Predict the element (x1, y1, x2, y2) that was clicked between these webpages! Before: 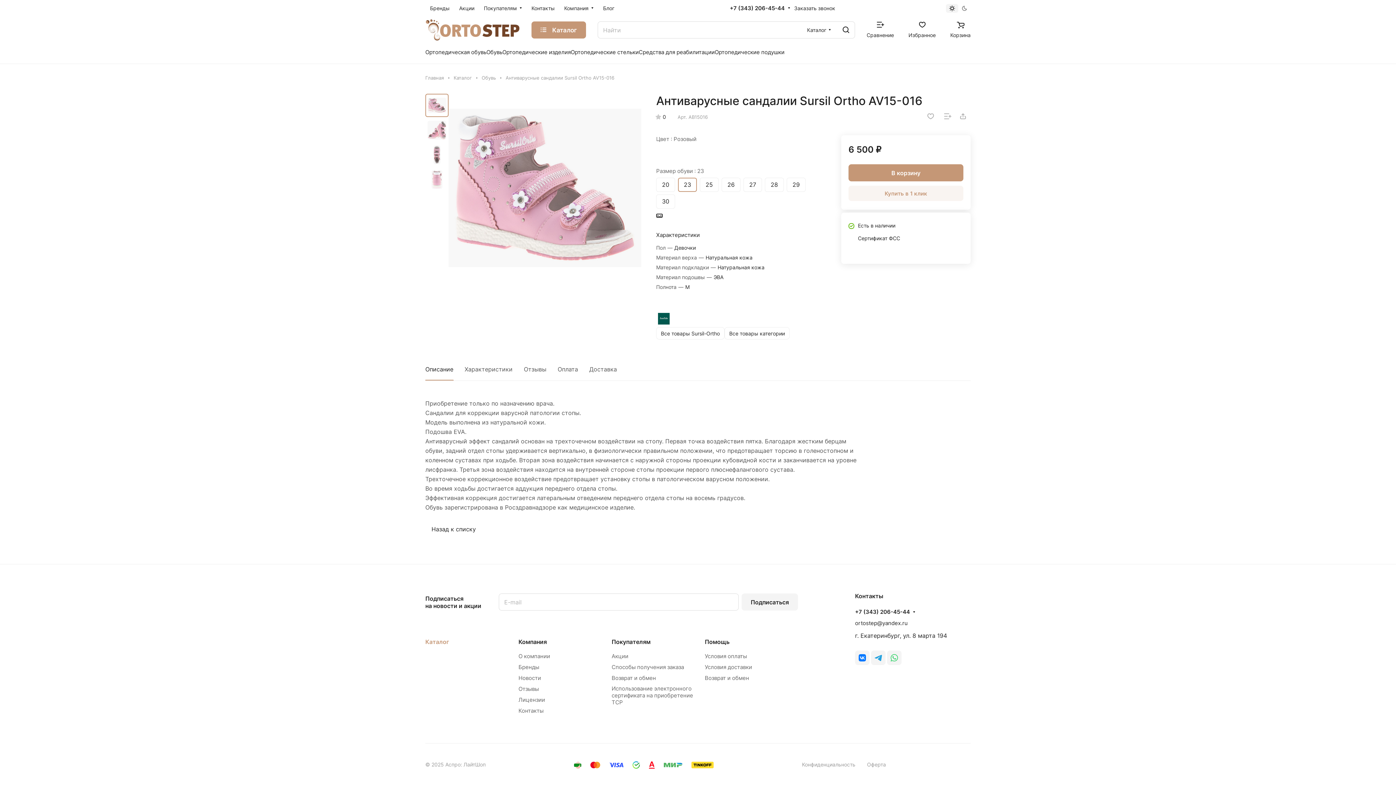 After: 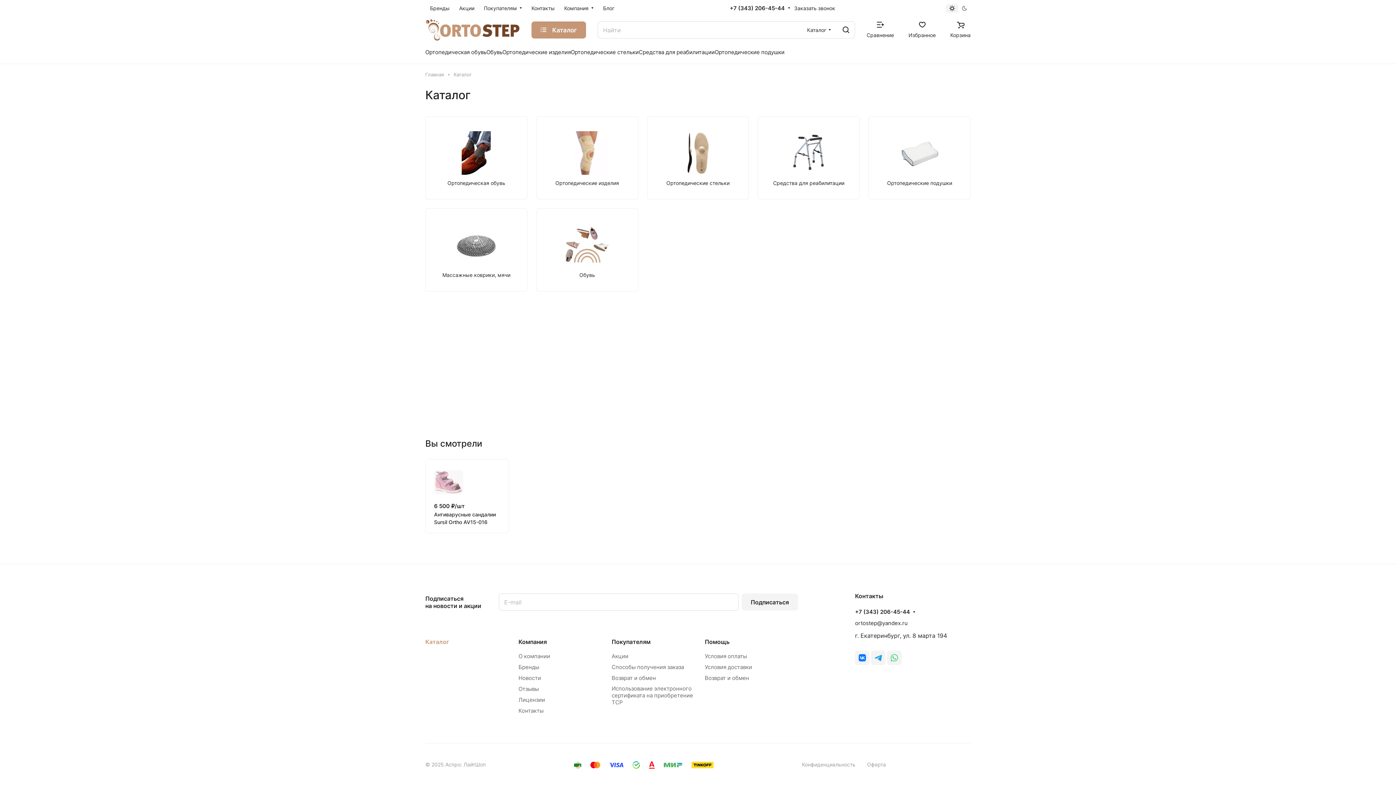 Action: label: Каталог bbox: (425, 638, 449, 645)